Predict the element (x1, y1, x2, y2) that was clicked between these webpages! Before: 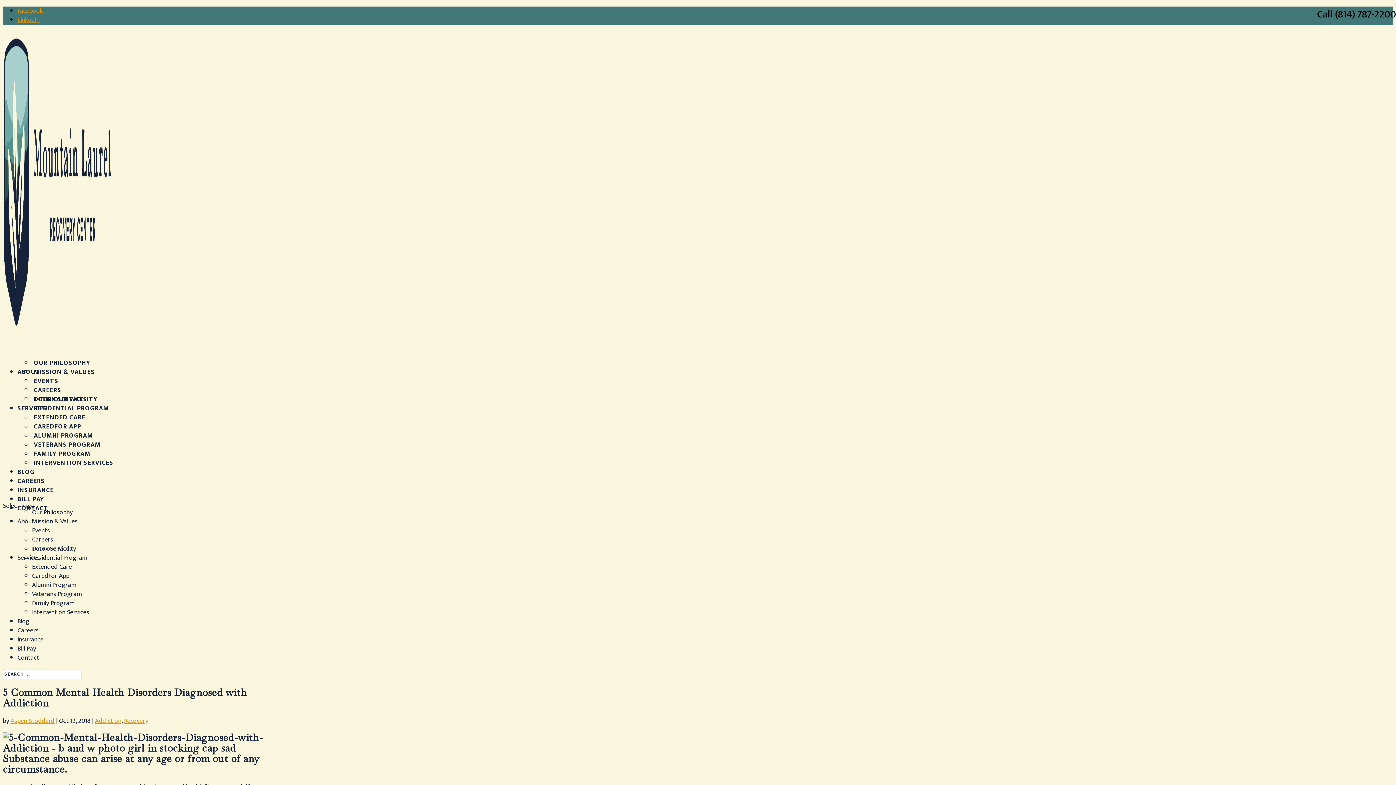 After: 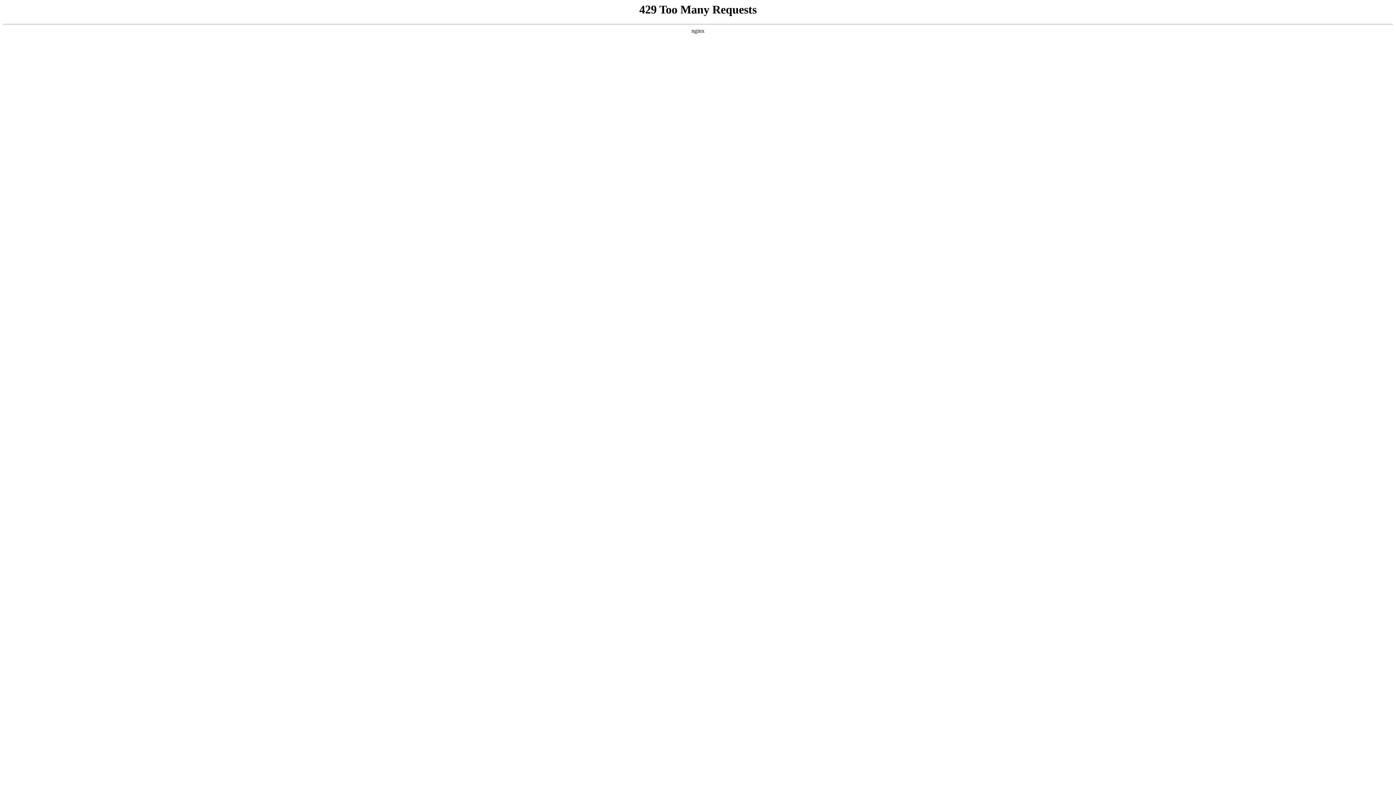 Action: label: Events bbox: (32, 525, 50, 536)